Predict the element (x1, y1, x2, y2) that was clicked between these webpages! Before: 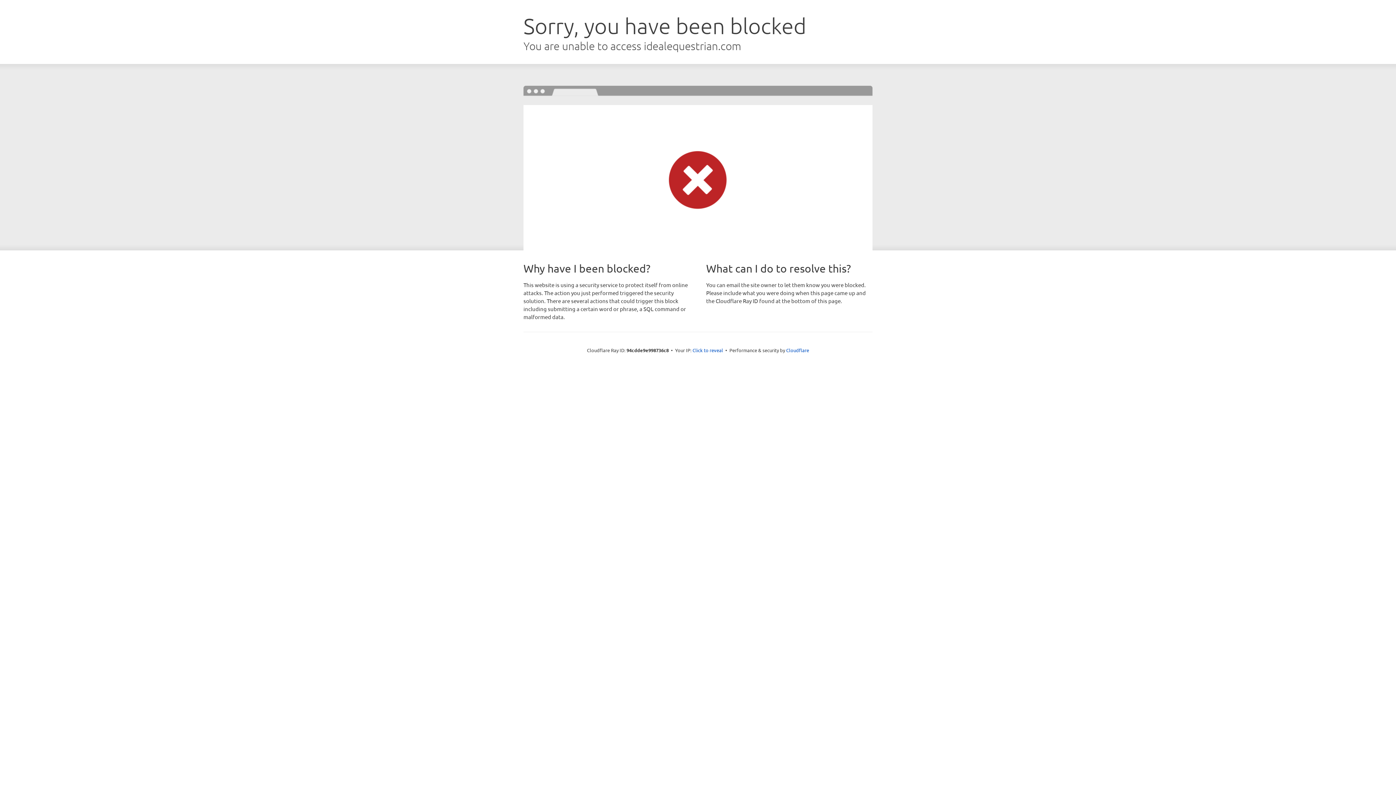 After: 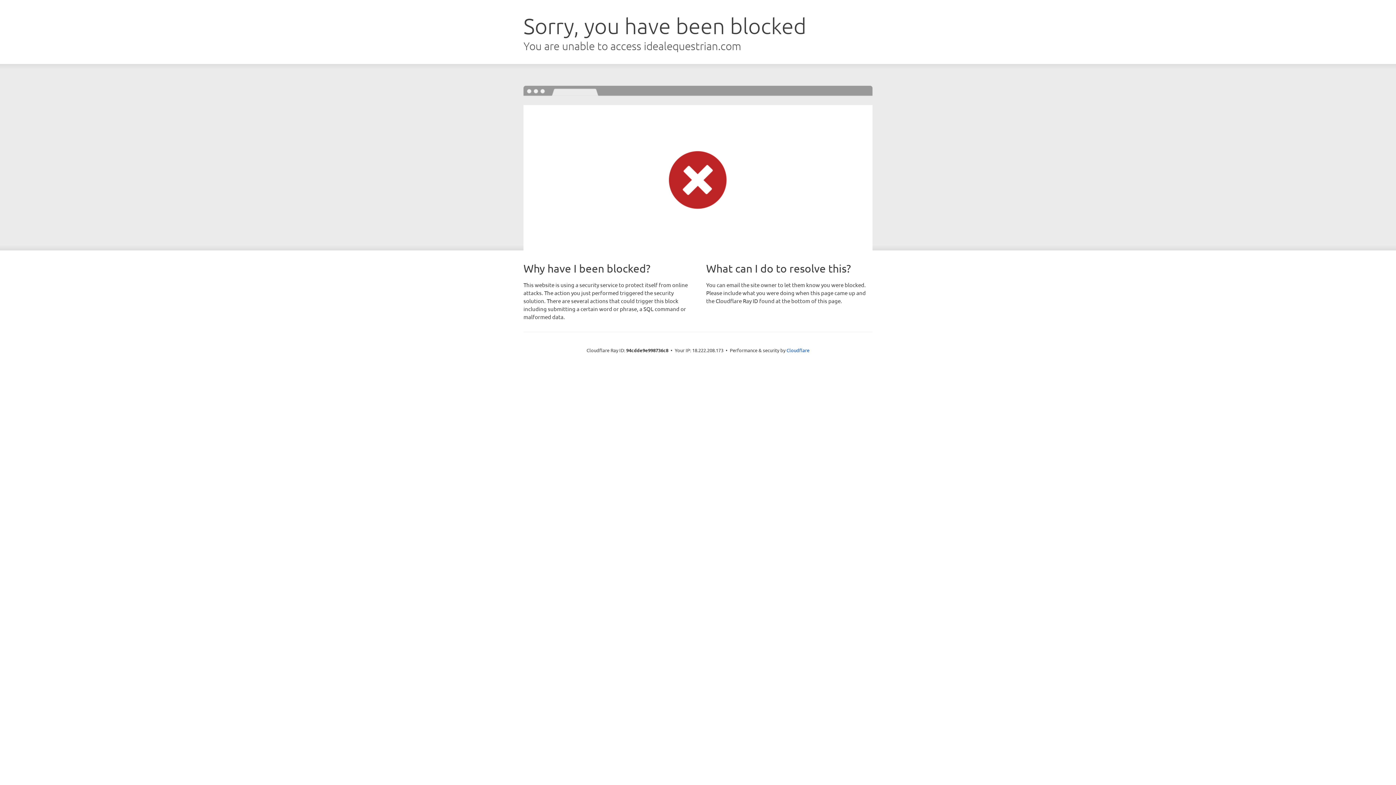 Action: label: Click to reveal bbox: (692, 346, 723, 353)